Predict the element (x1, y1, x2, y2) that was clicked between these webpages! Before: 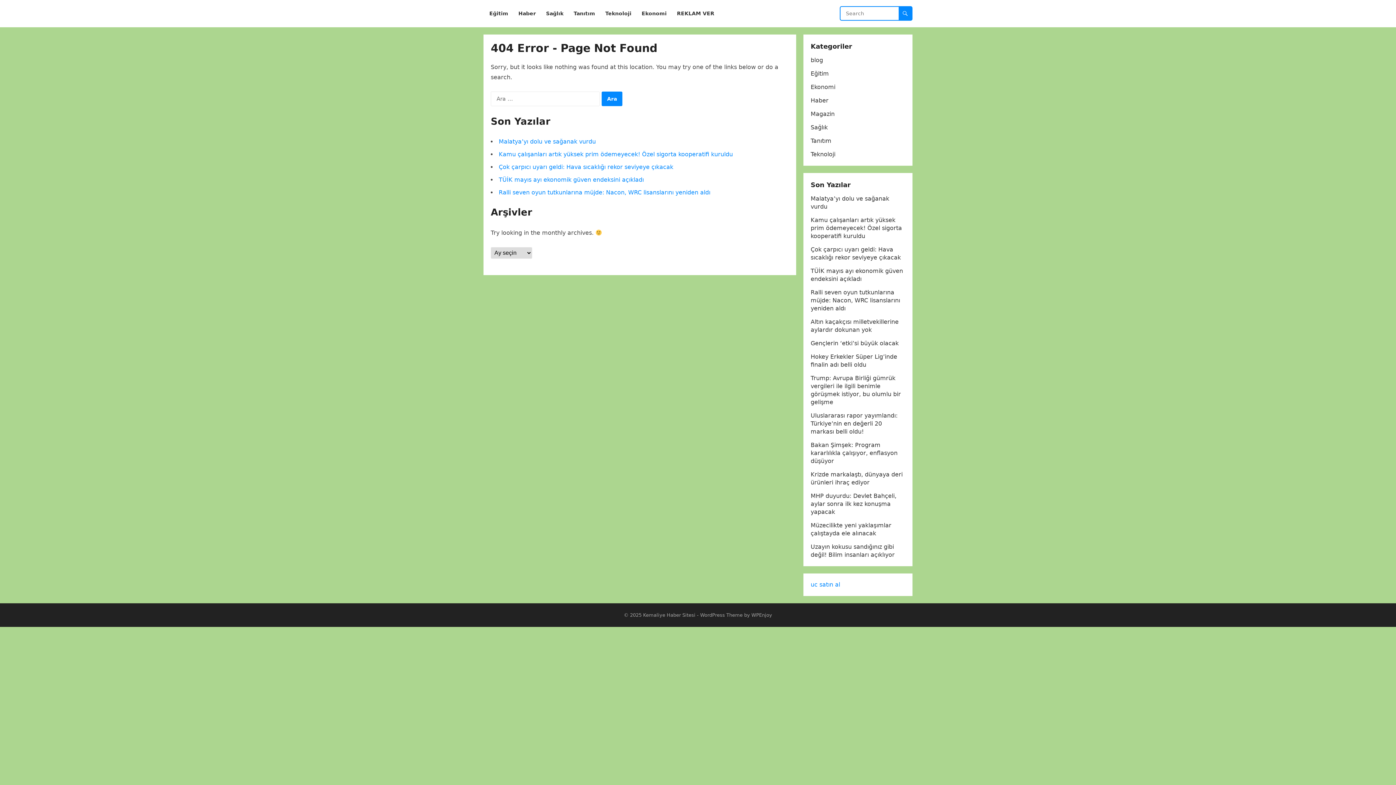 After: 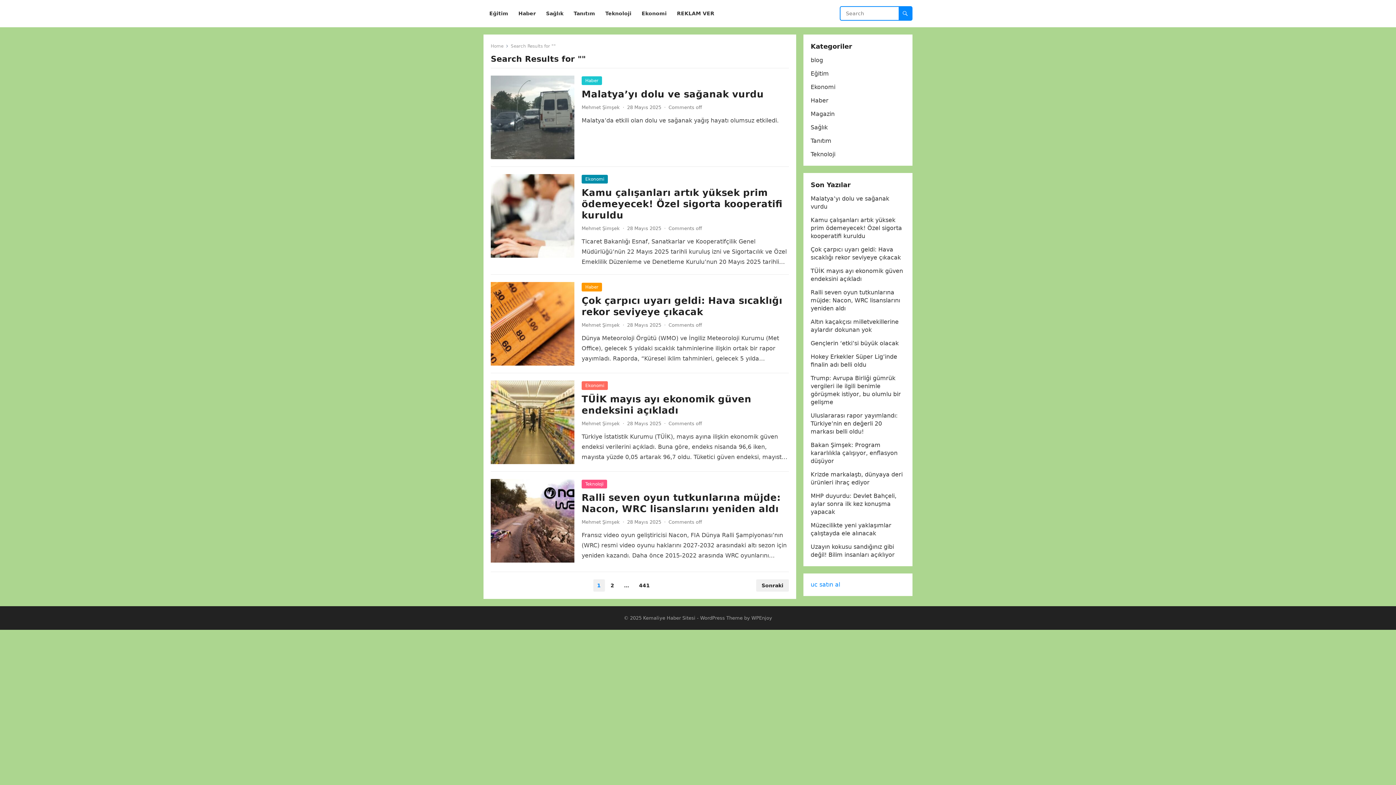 Action: bbox: (898, 6, 912, 20)